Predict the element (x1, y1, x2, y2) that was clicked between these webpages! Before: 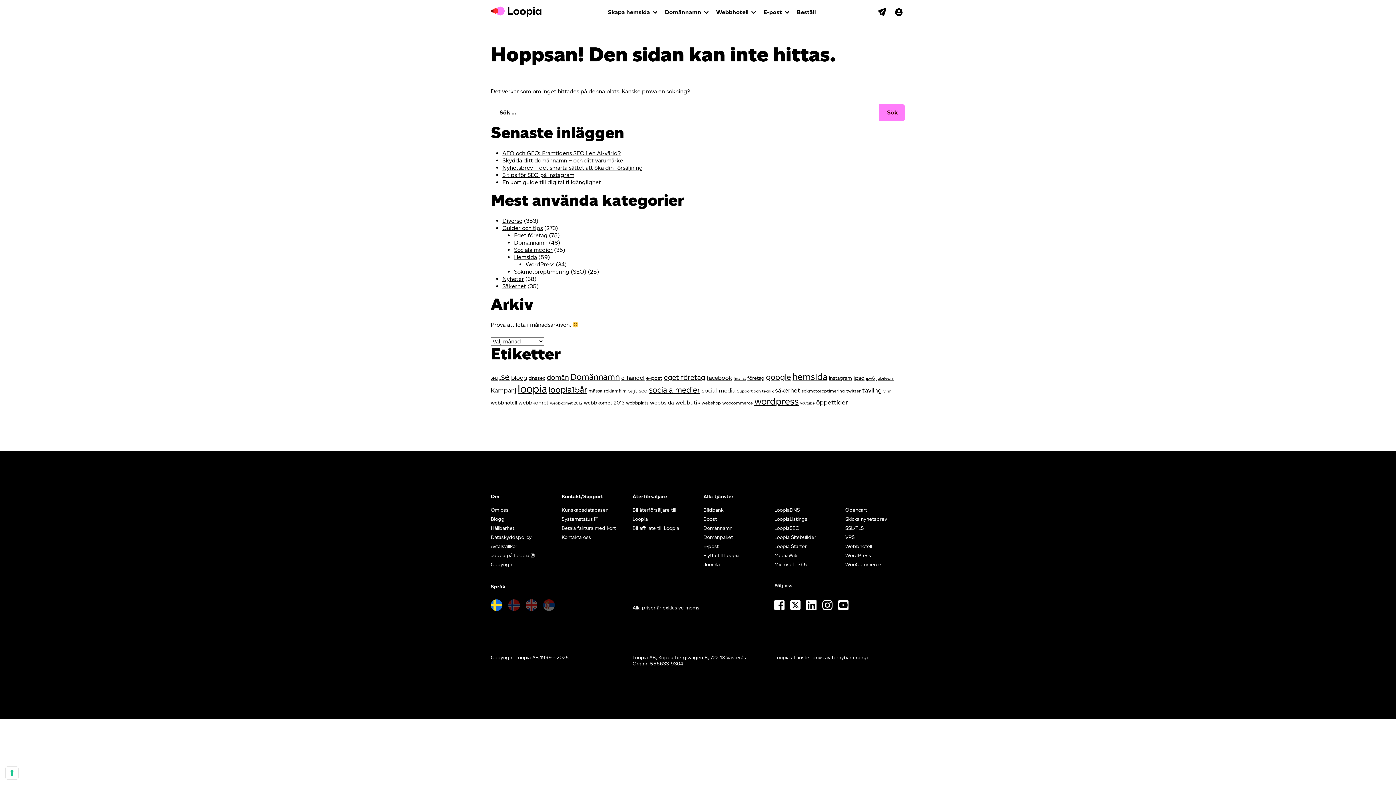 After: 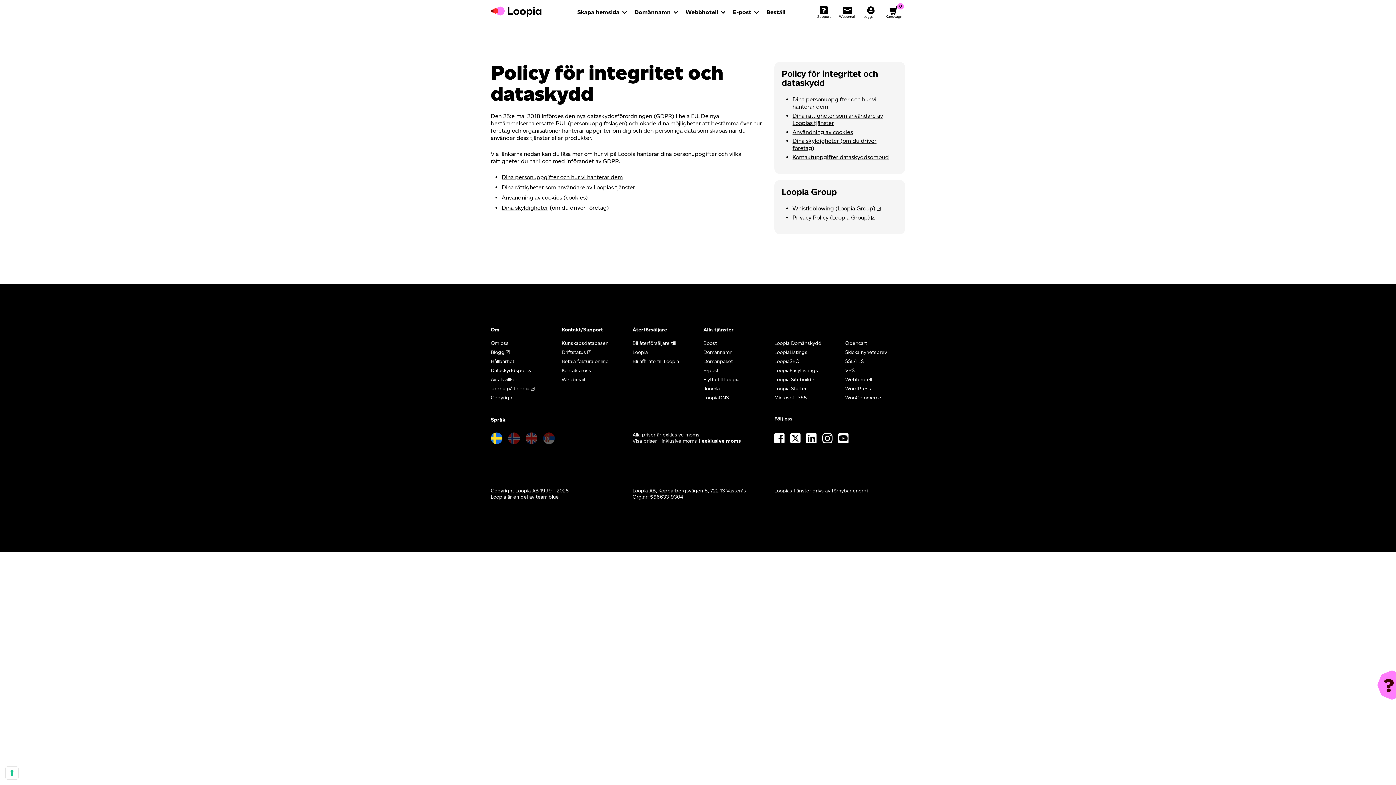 Action: bbox: (490, 534, 531, 540) label: Dataskyddspolicy